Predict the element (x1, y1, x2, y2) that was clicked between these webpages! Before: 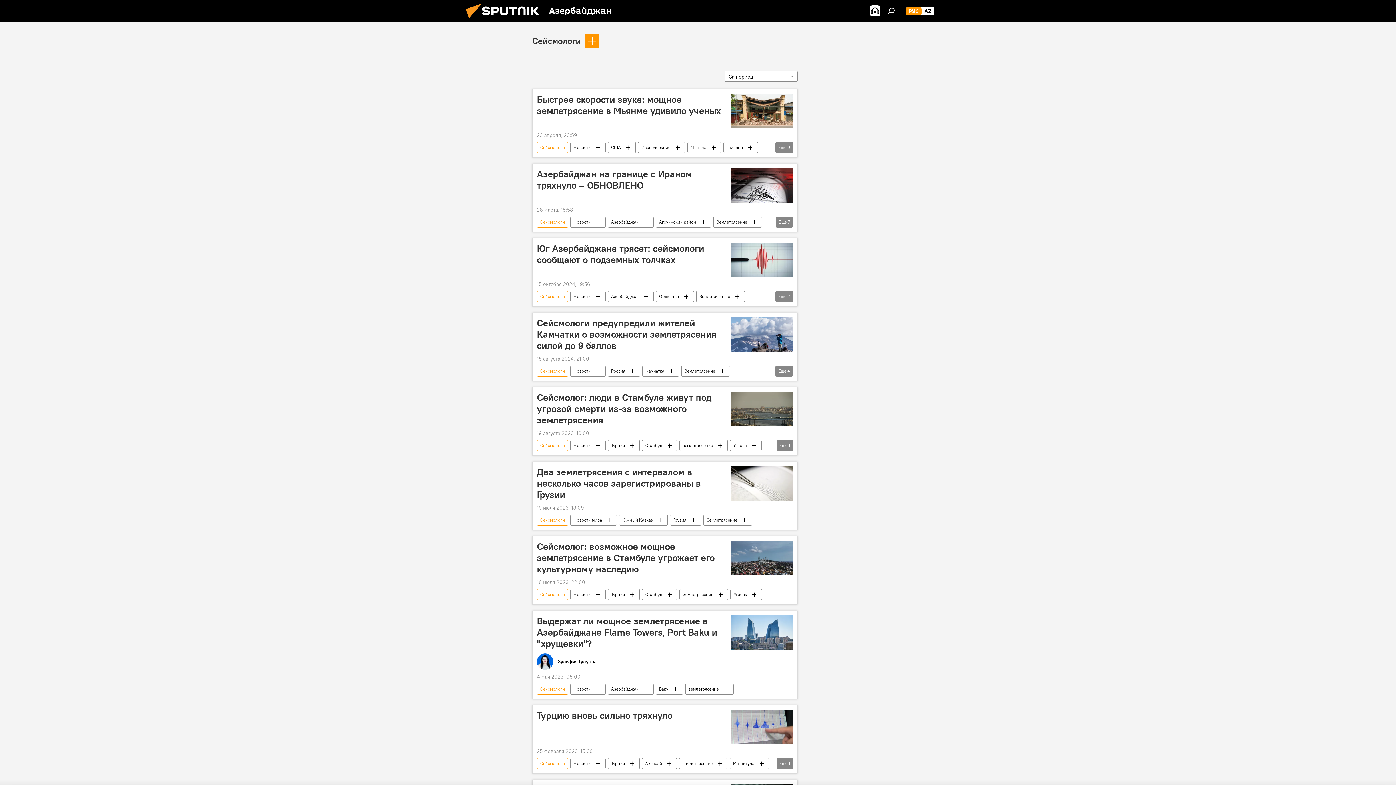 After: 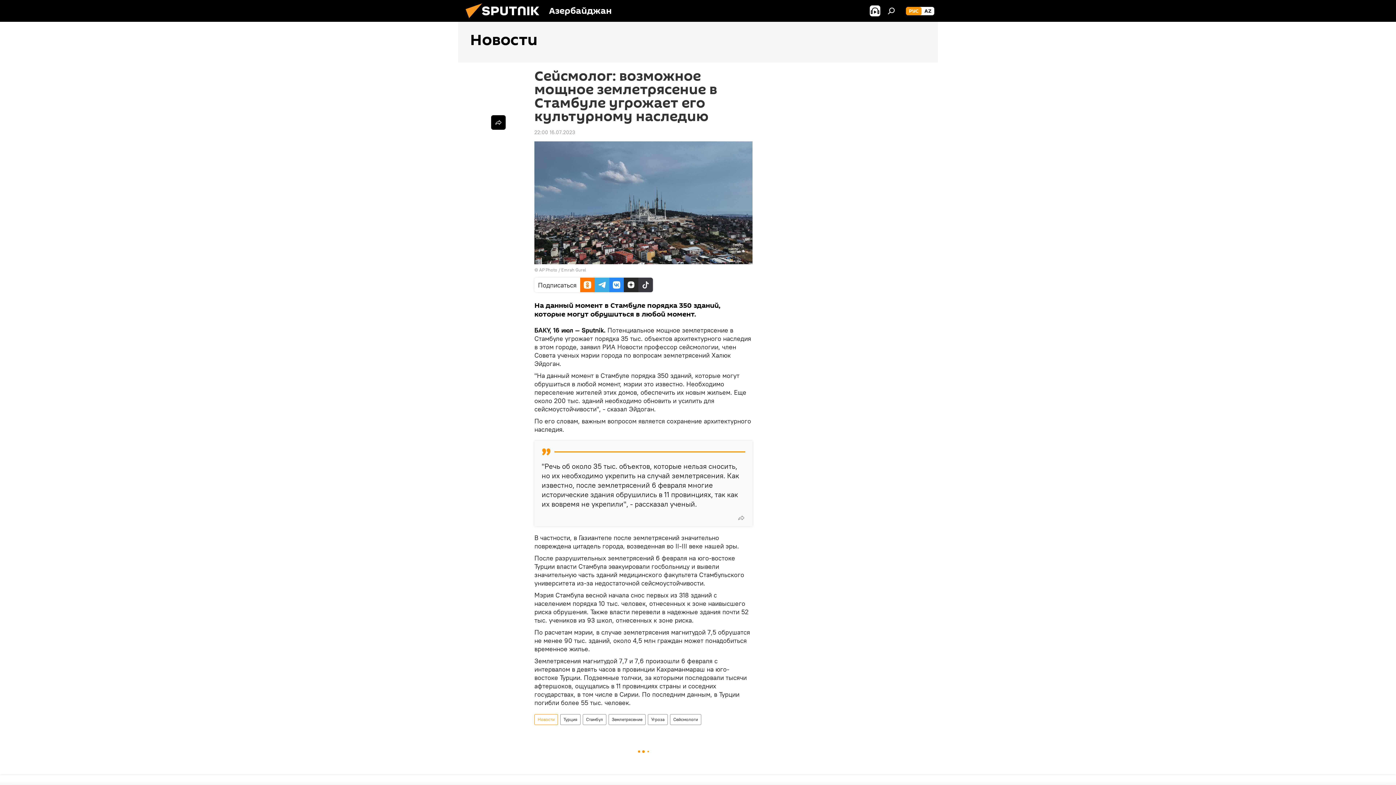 Action: bbox: (731, 541, 793, 575)